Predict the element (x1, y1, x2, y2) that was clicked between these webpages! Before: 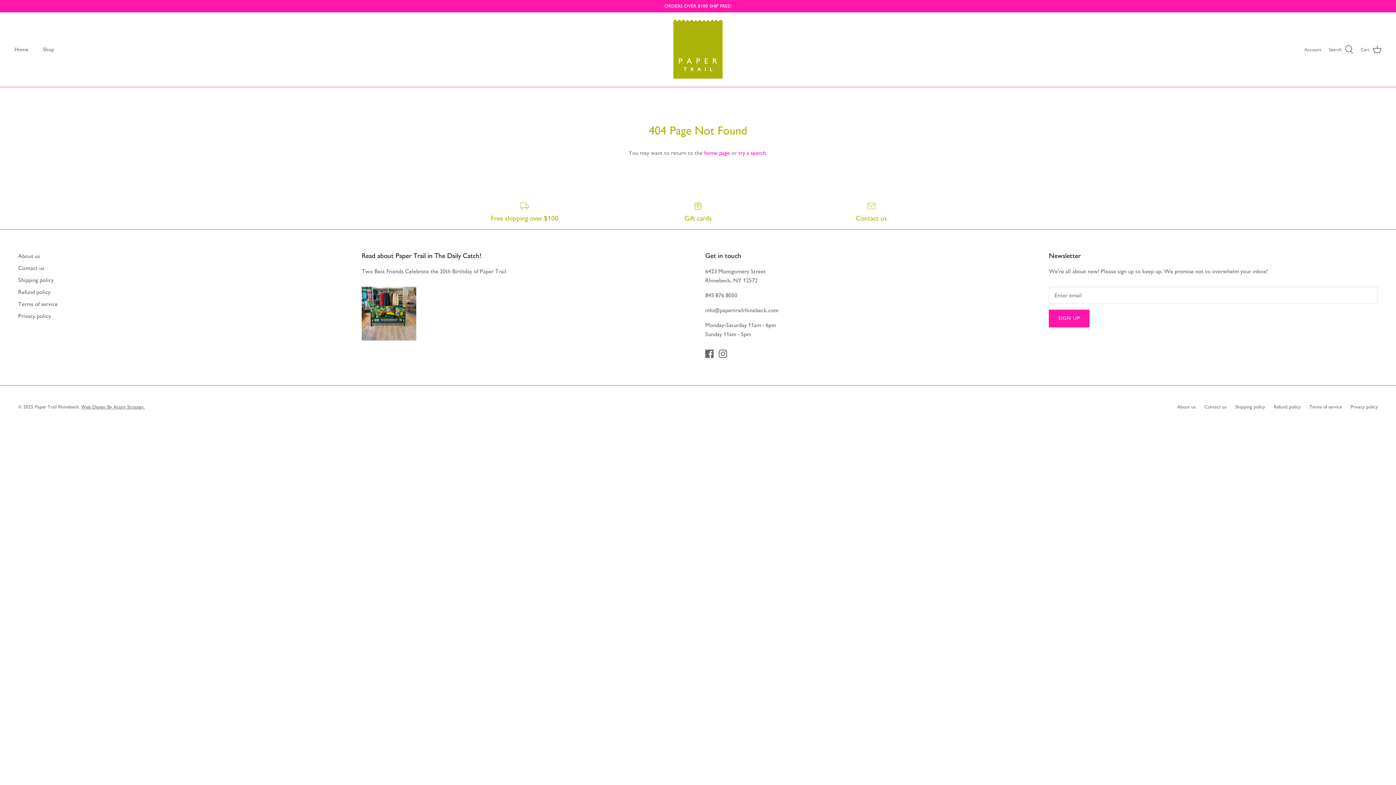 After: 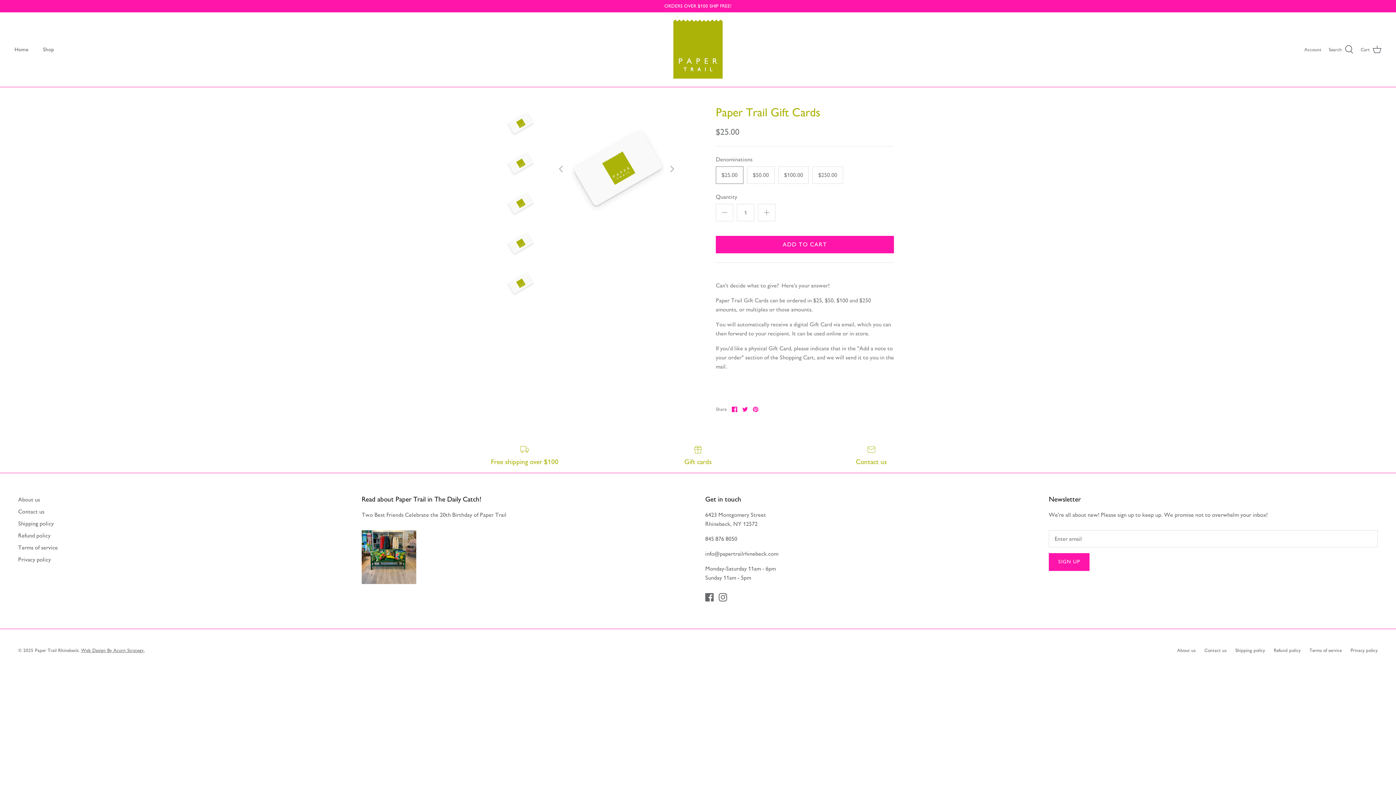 Action: bbox: (616, 201, 779, 222) label: Gift cards